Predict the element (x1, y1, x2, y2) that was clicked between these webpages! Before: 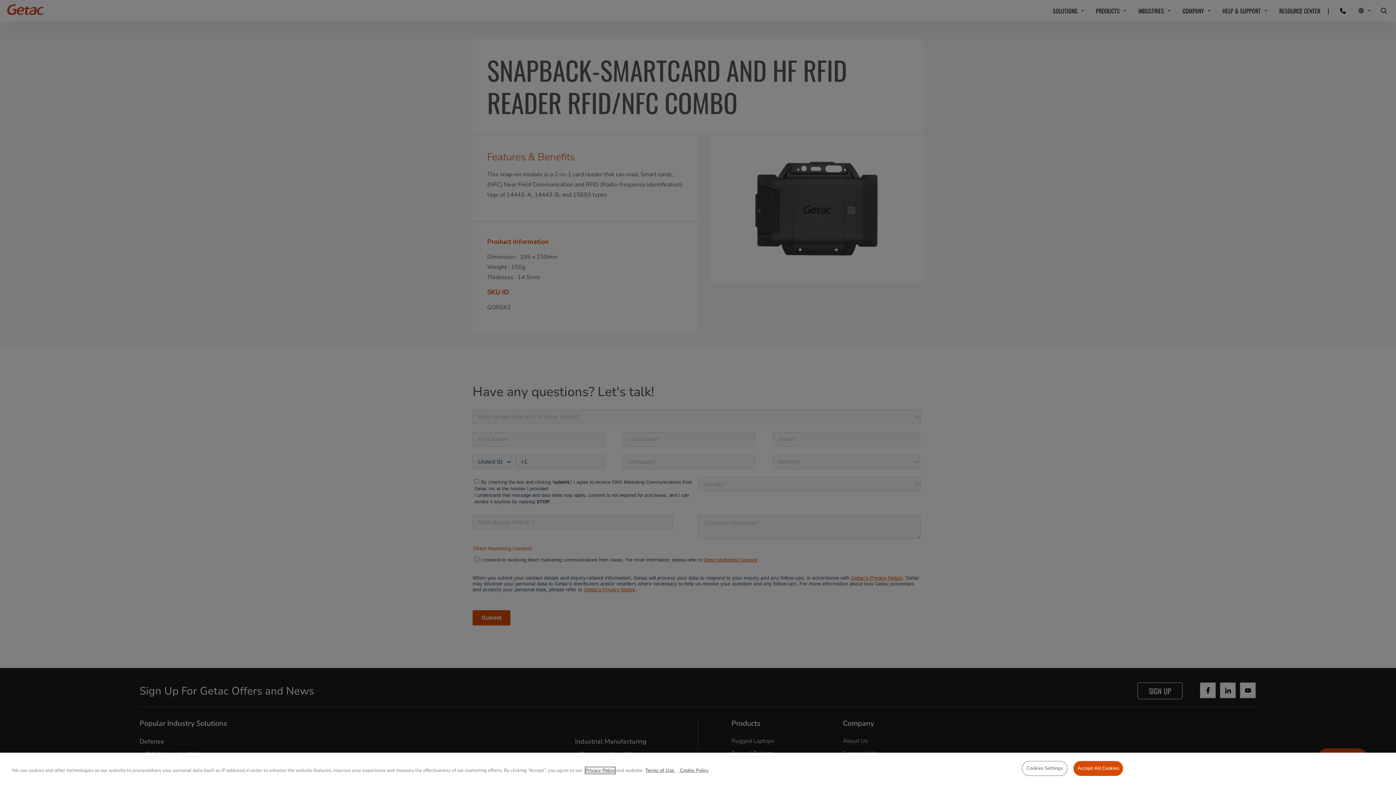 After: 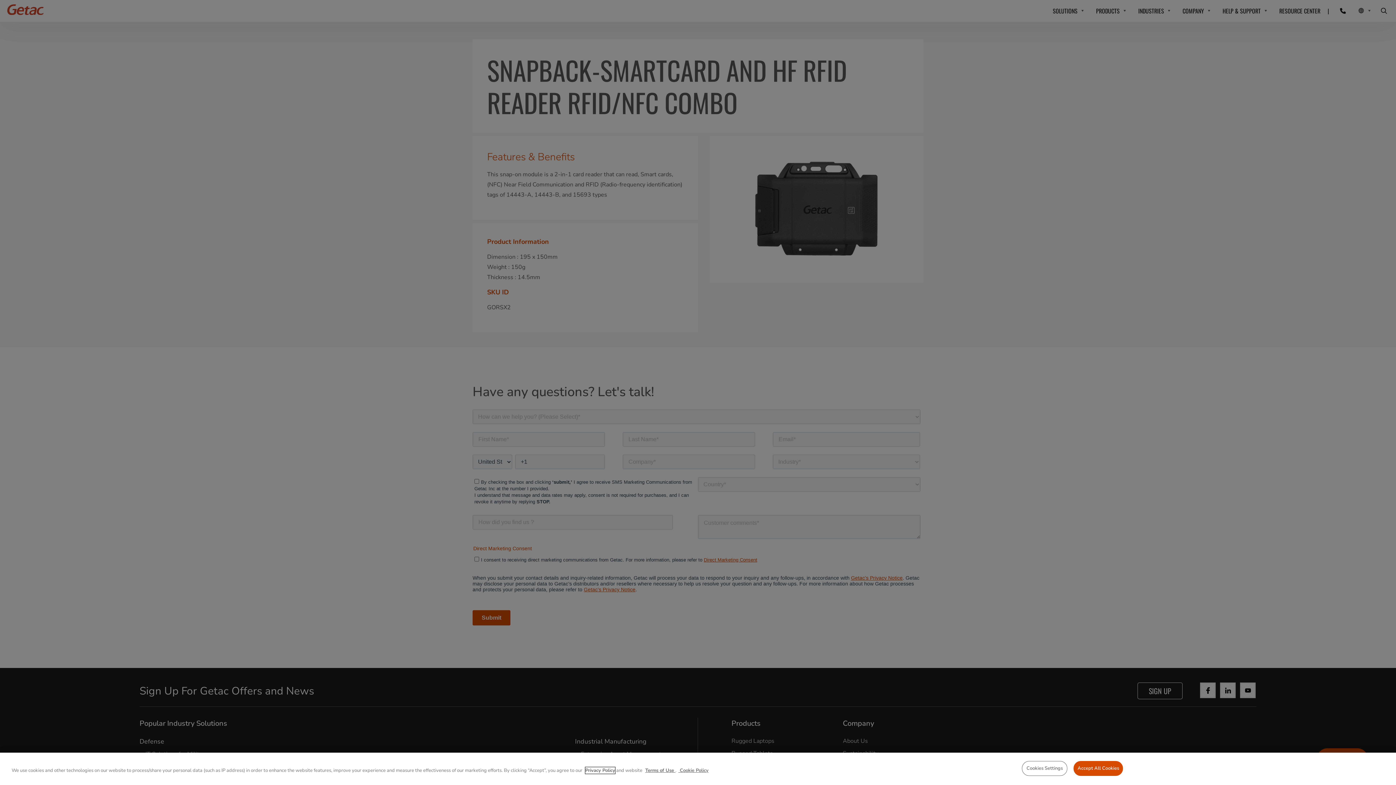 Action: label: More information about your privacy, opens in a new tab bbox: (585, 767, 615, 774)